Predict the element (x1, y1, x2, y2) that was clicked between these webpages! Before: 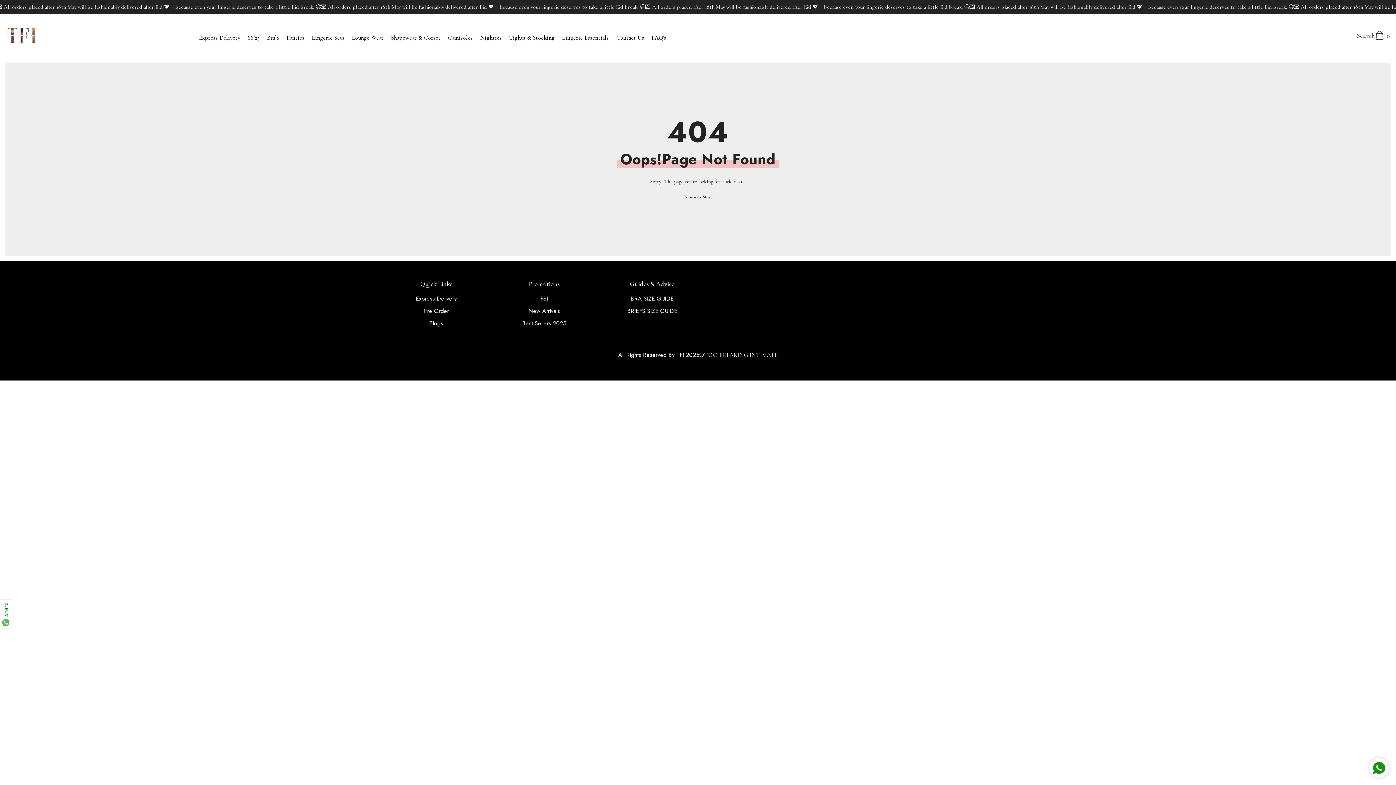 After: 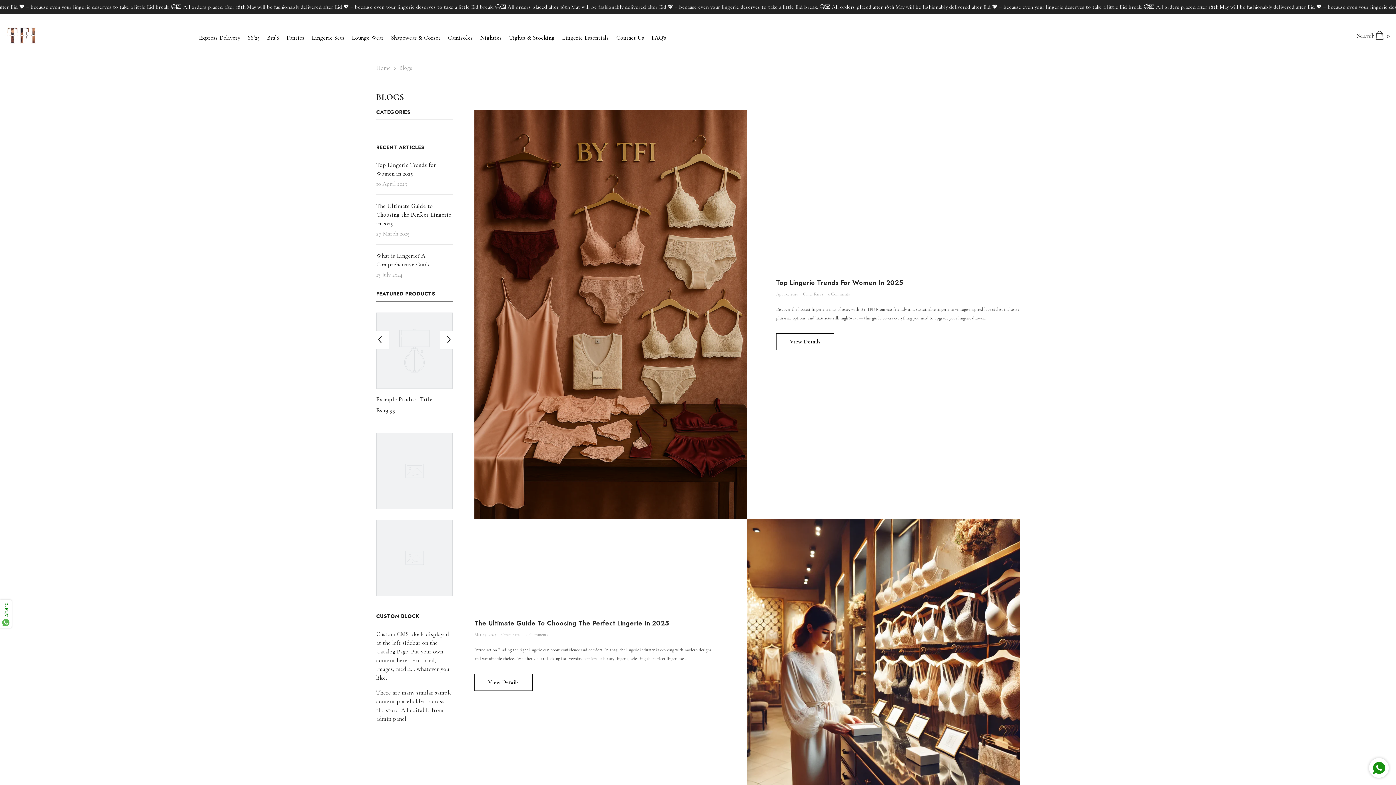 Action: bbox: (429, 317, 443, 329) label: Blogs